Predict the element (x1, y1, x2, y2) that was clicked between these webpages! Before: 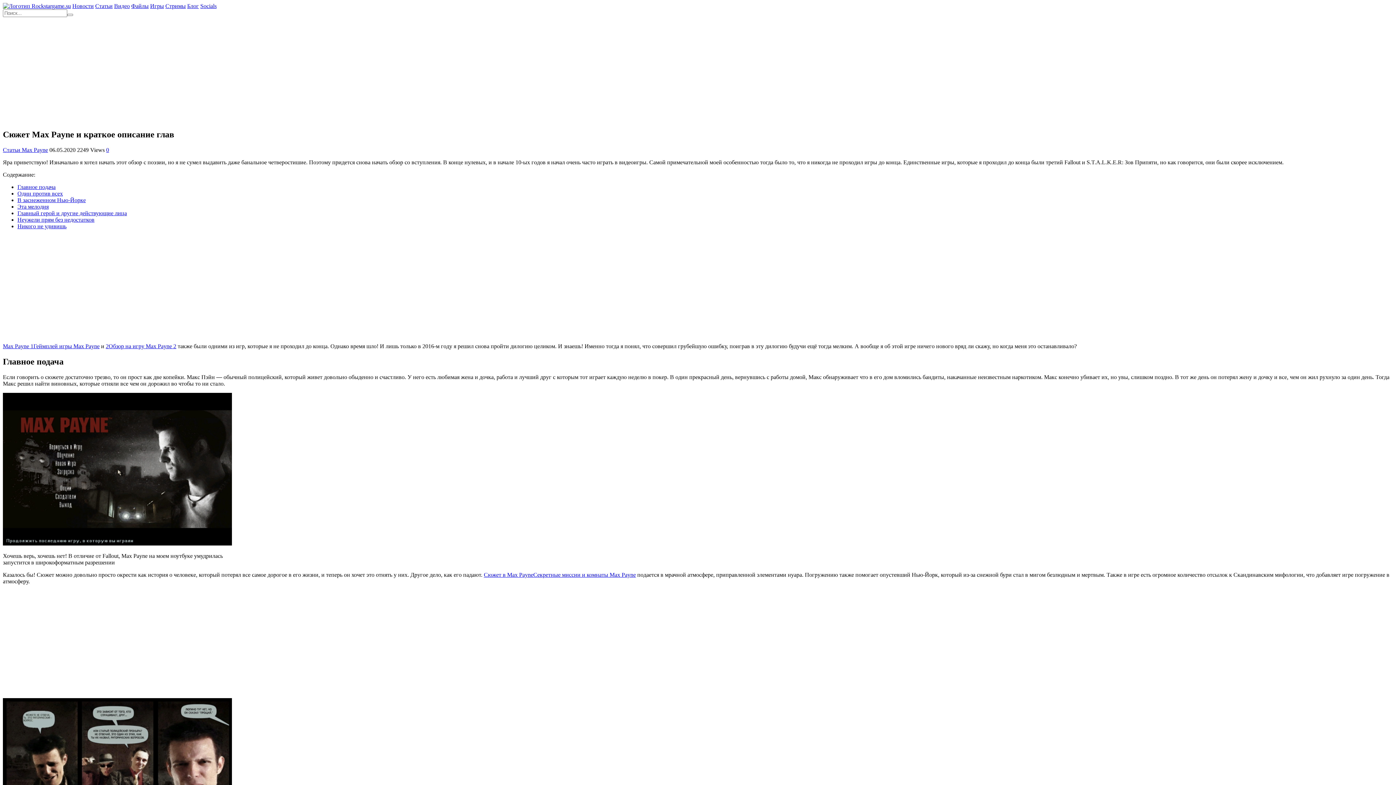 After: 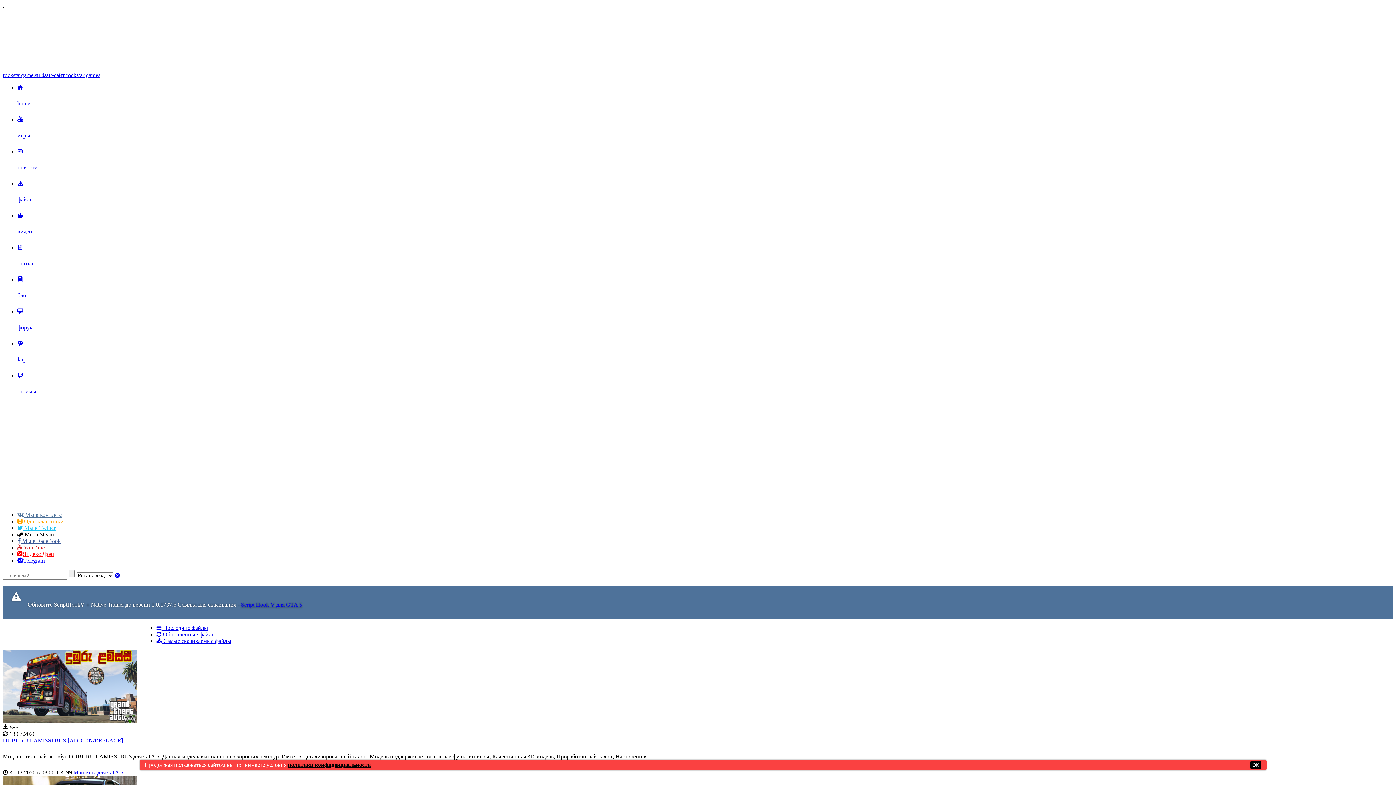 Action: bbox: (131, 2, 148, 9) label: Файлы